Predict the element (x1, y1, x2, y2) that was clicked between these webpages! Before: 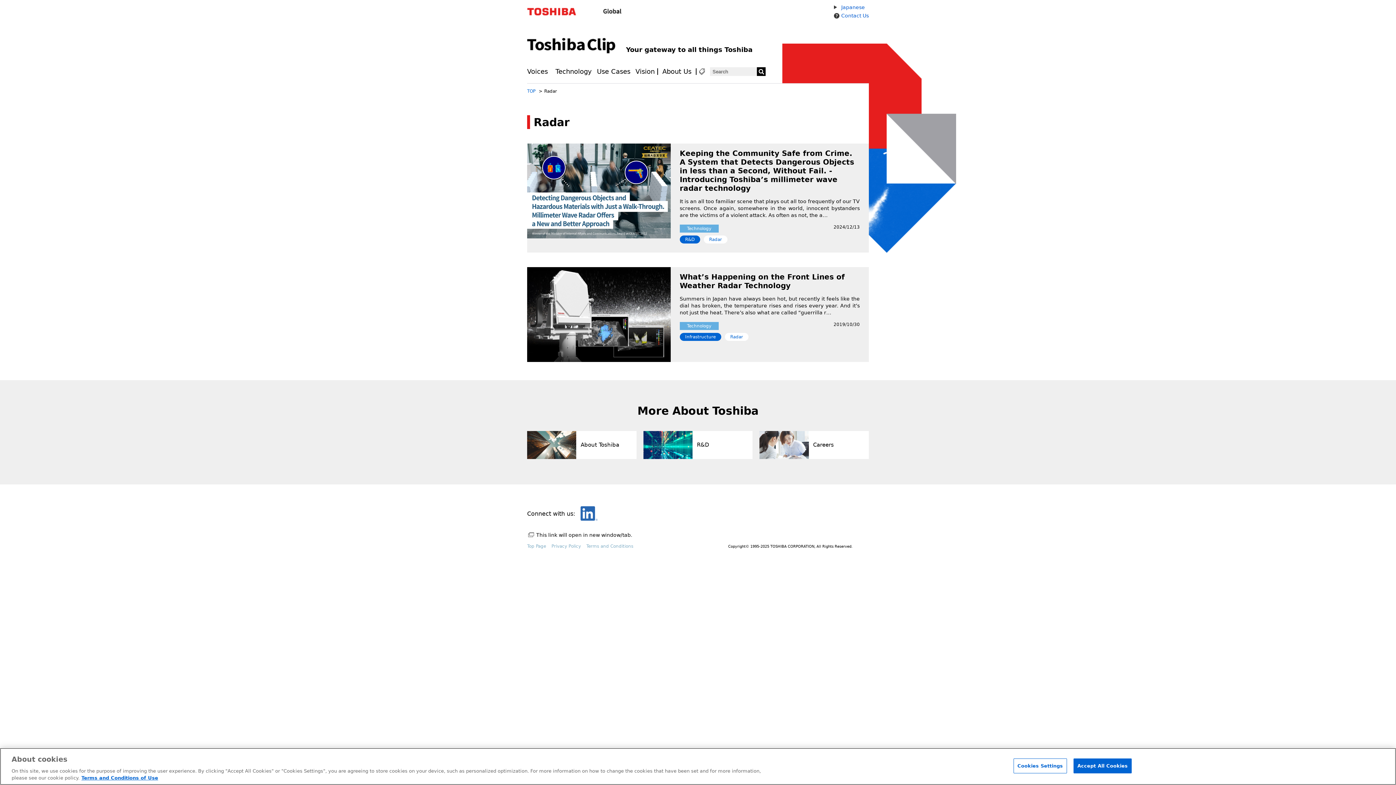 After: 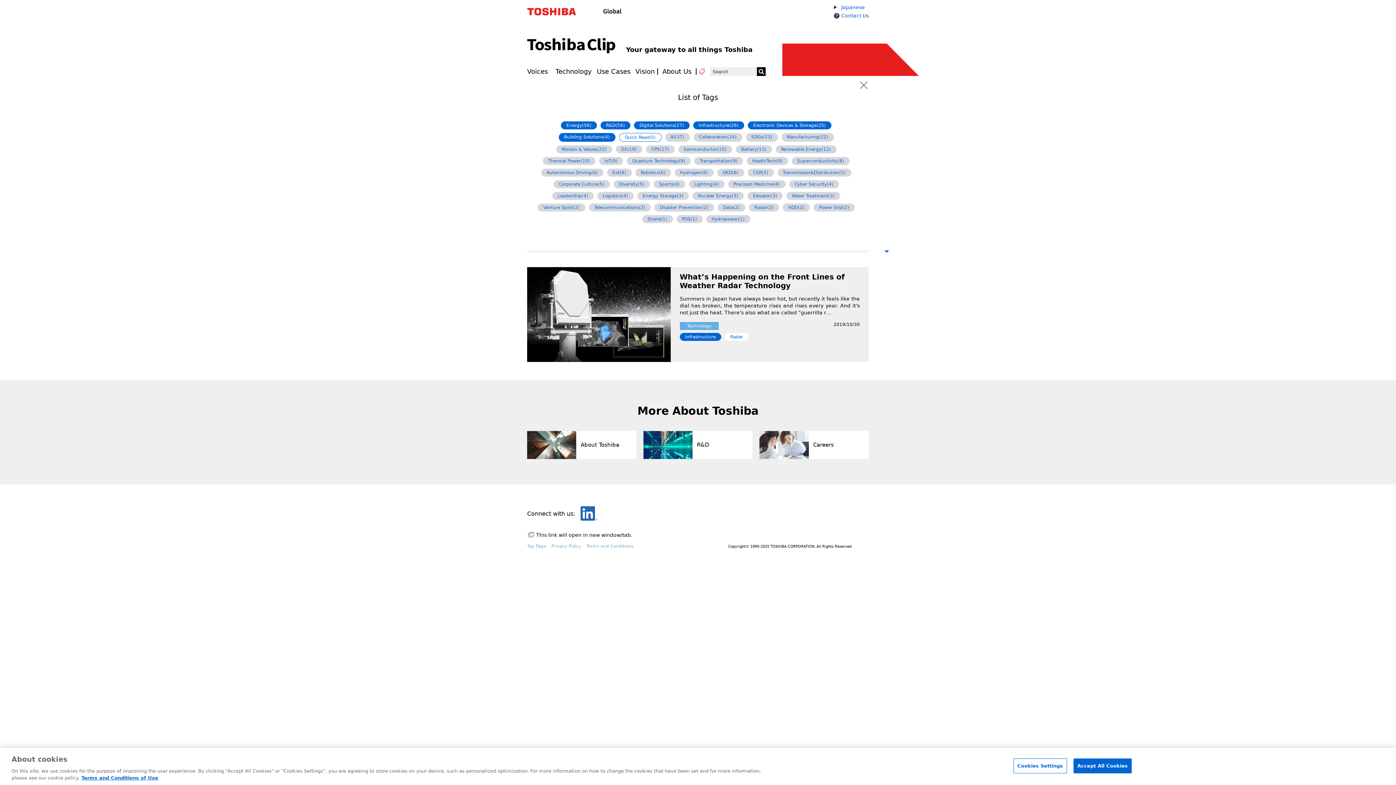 Action: bbox: (699, 68, 705, 75)